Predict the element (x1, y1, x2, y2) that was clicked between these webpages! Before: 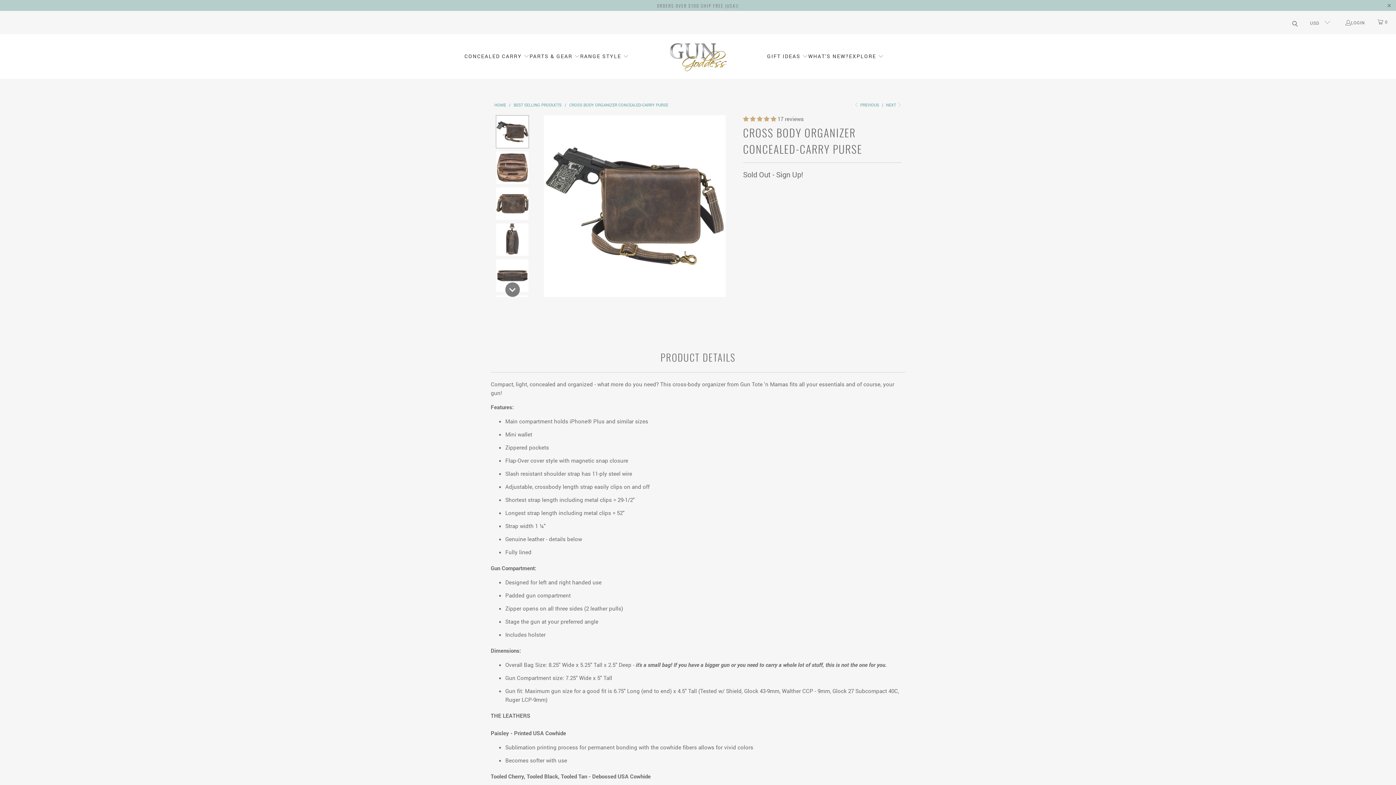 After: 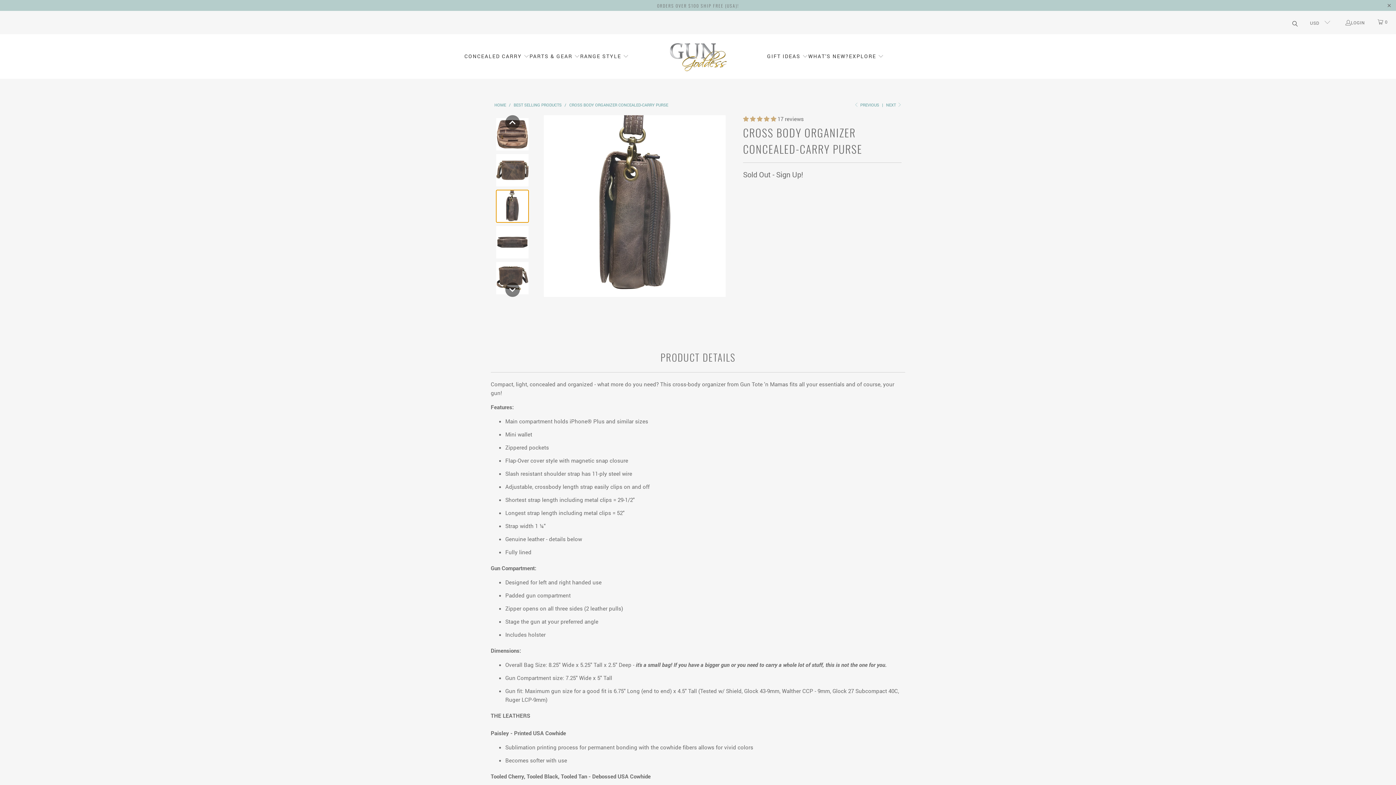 Action: bbox: (496, 223, 529, 256)